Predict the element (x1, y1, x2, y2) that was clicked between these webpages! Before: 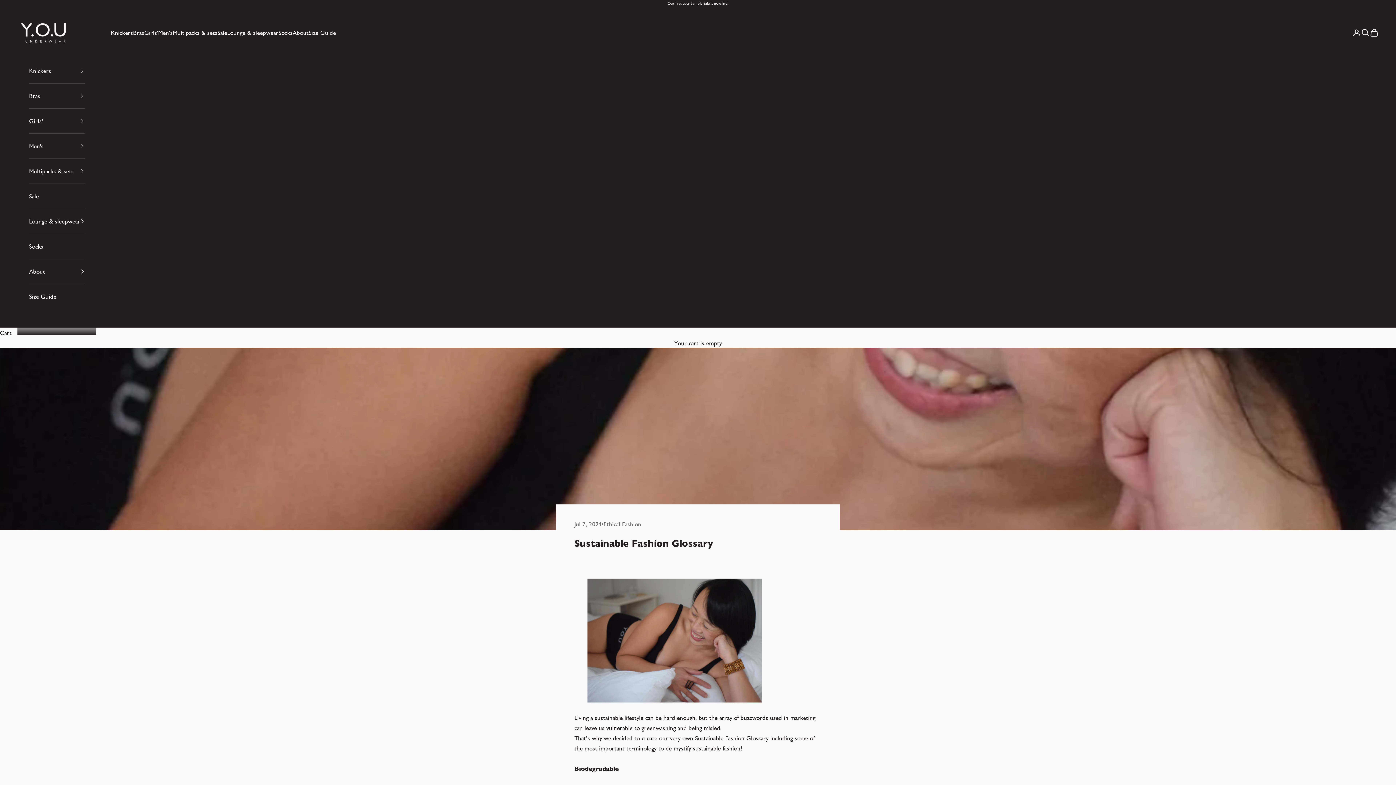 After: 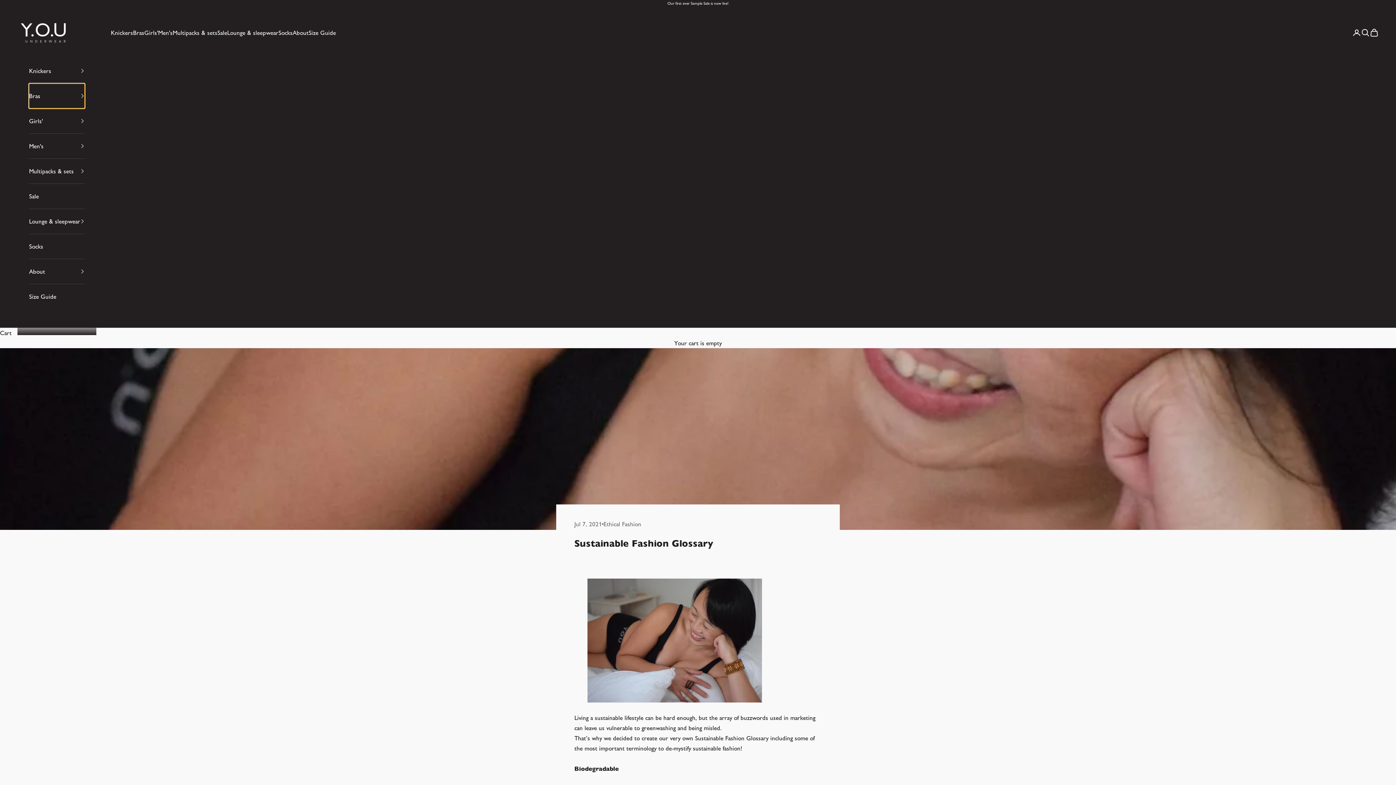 Action: bbox: (29, 83, 84, 108) label: Bras